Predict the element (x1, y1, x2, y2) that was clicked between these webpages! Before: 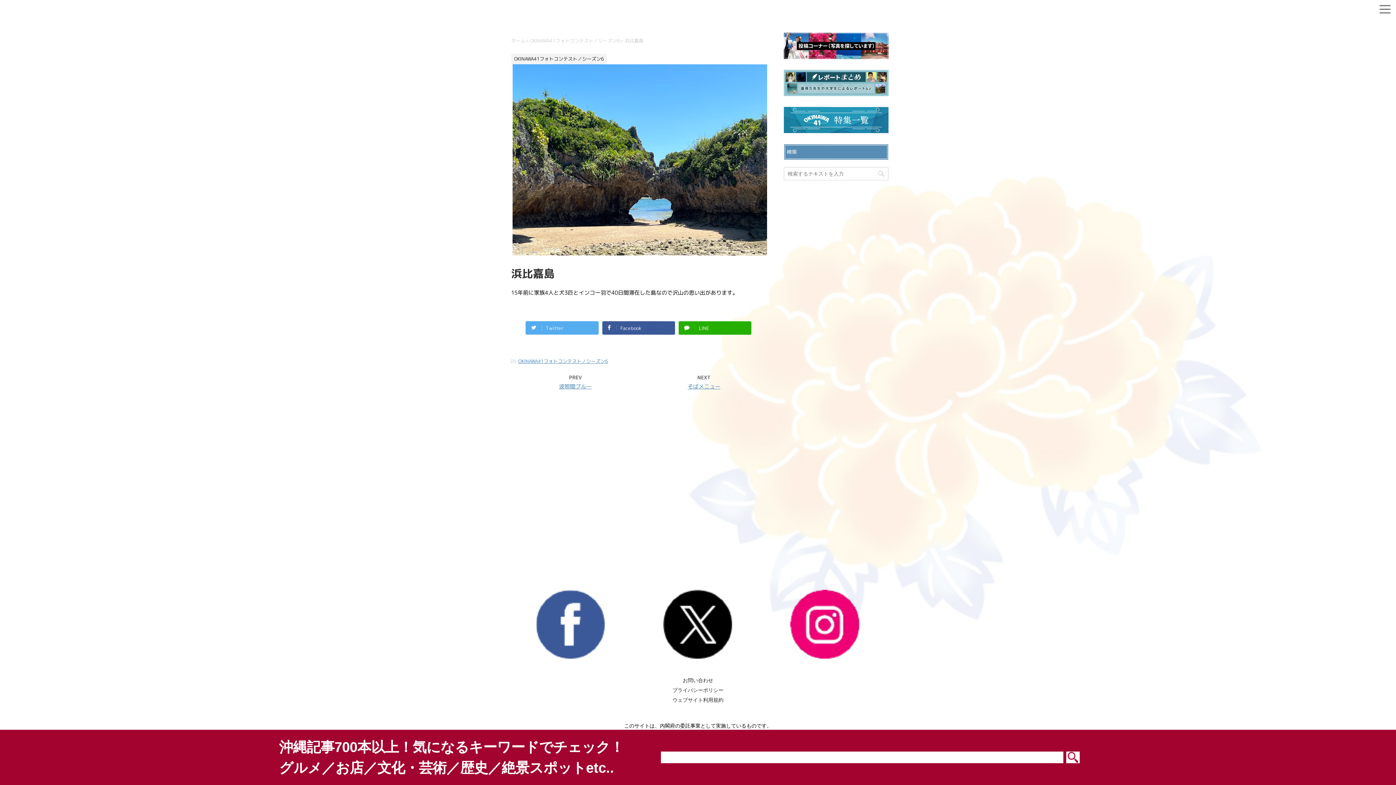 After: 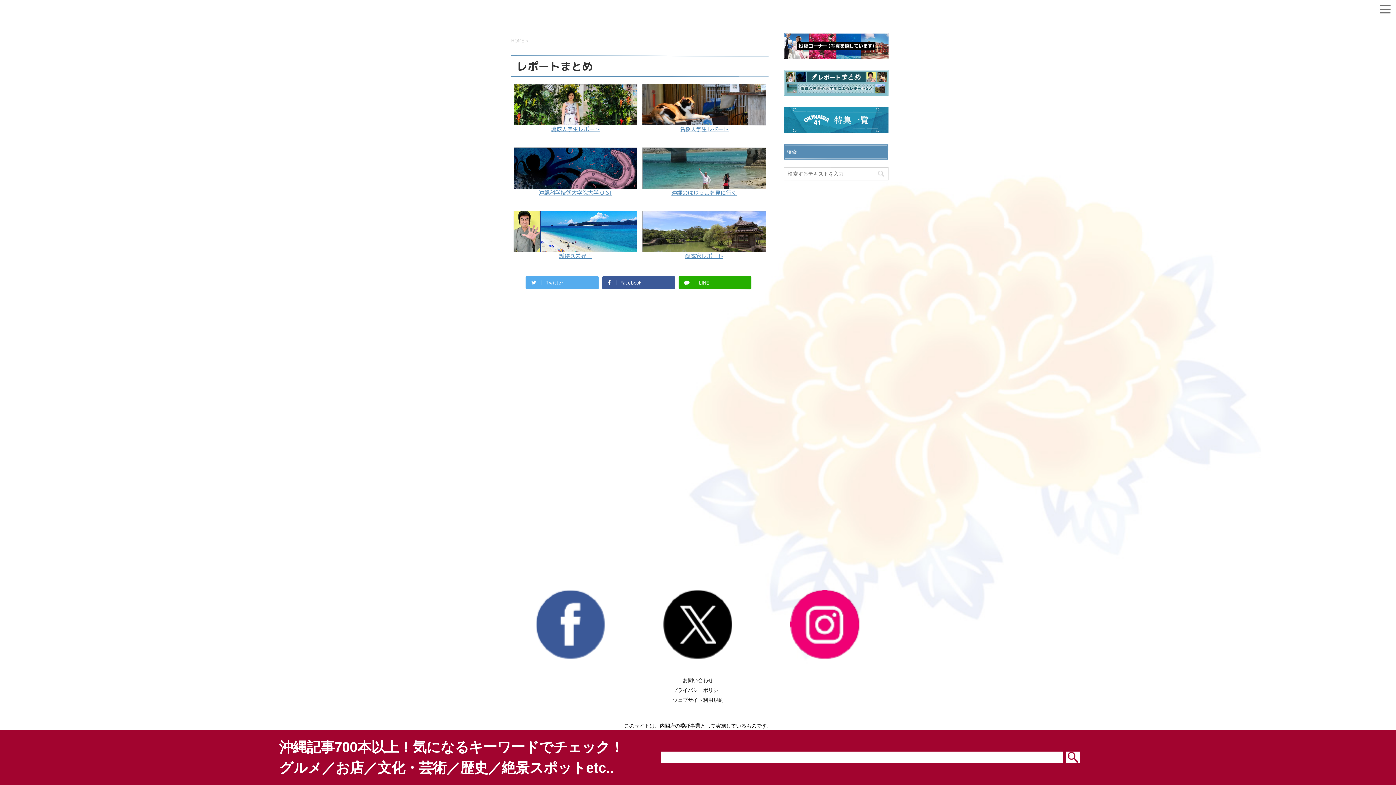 Action: bbox: (784, 69, 888, 96)